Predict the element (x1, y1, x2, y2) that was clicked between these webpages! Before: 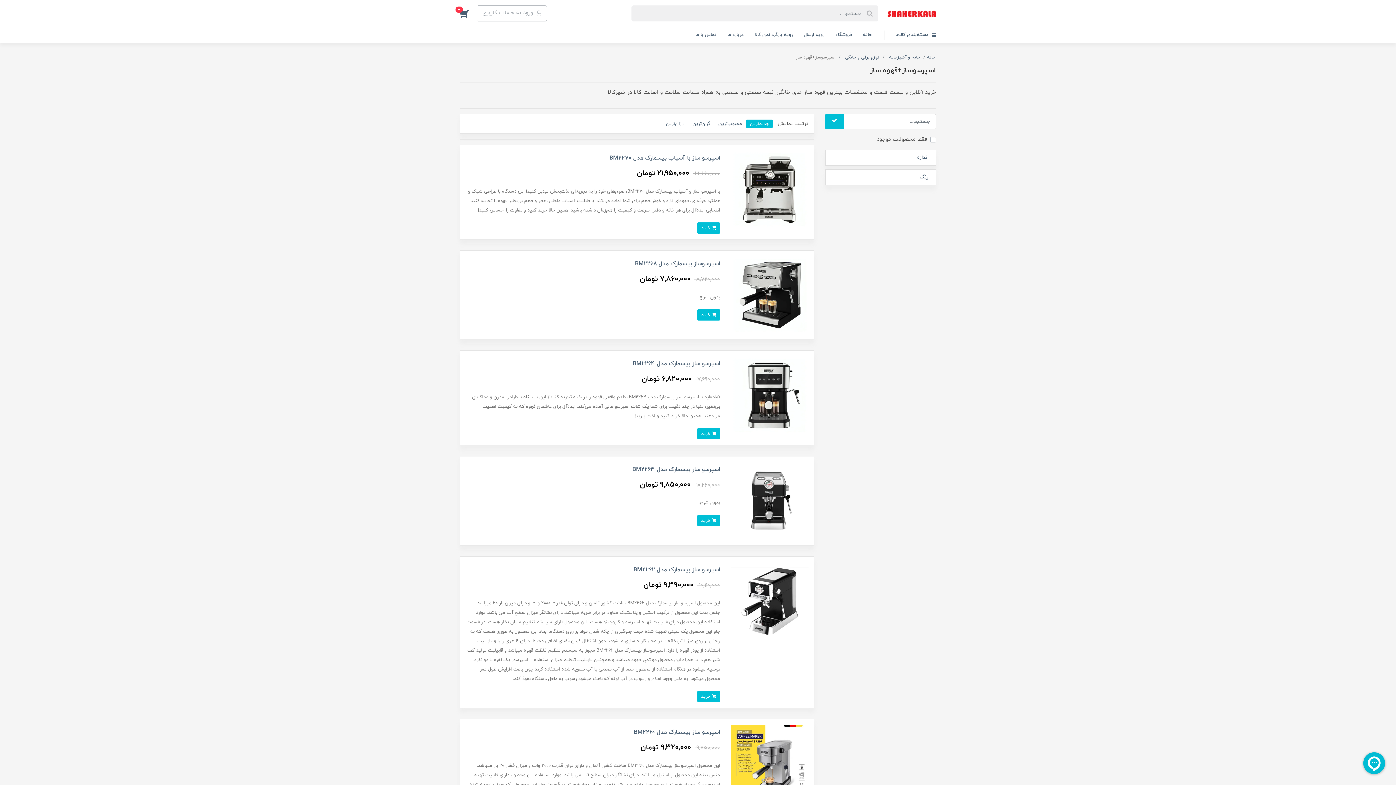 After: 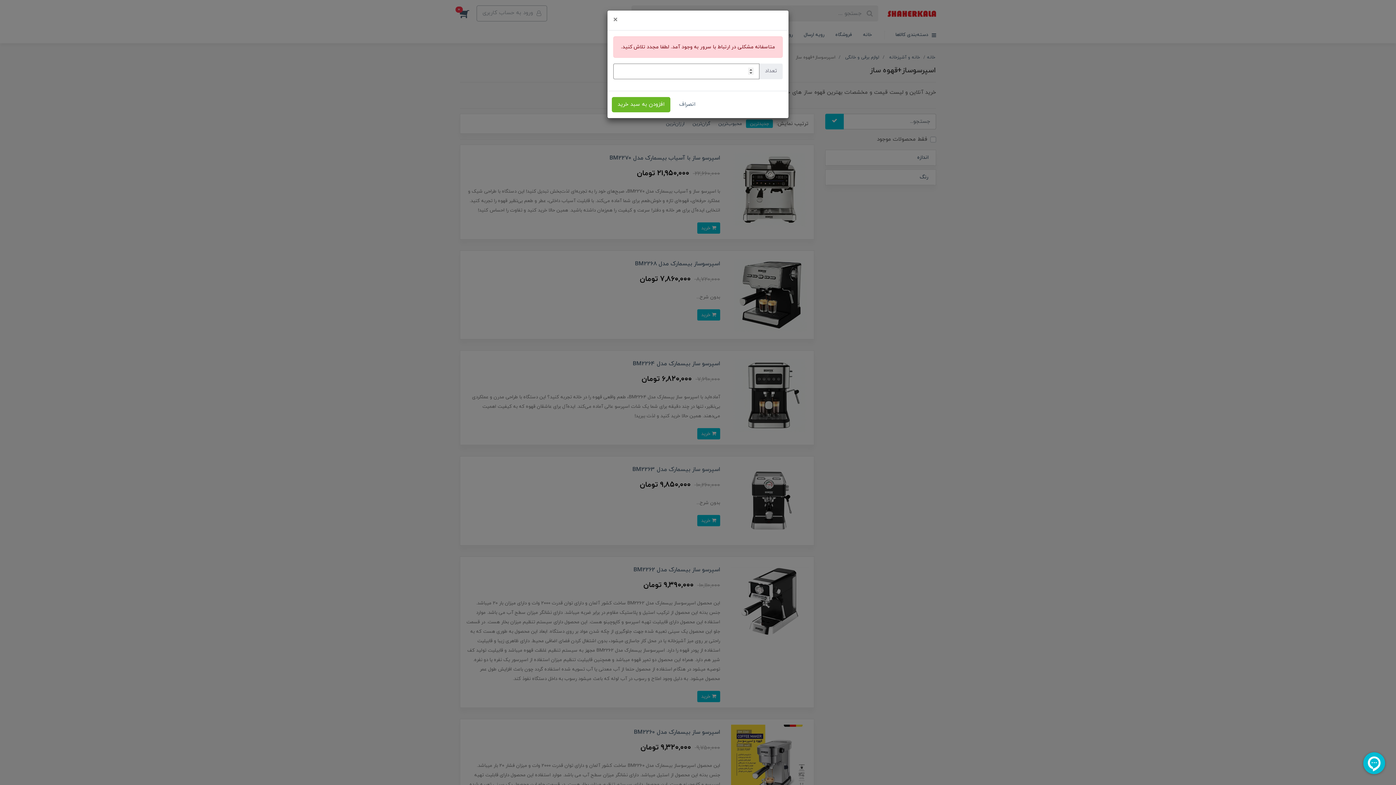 Action: label:  خرید bbox: (697, 691, 720, 702)